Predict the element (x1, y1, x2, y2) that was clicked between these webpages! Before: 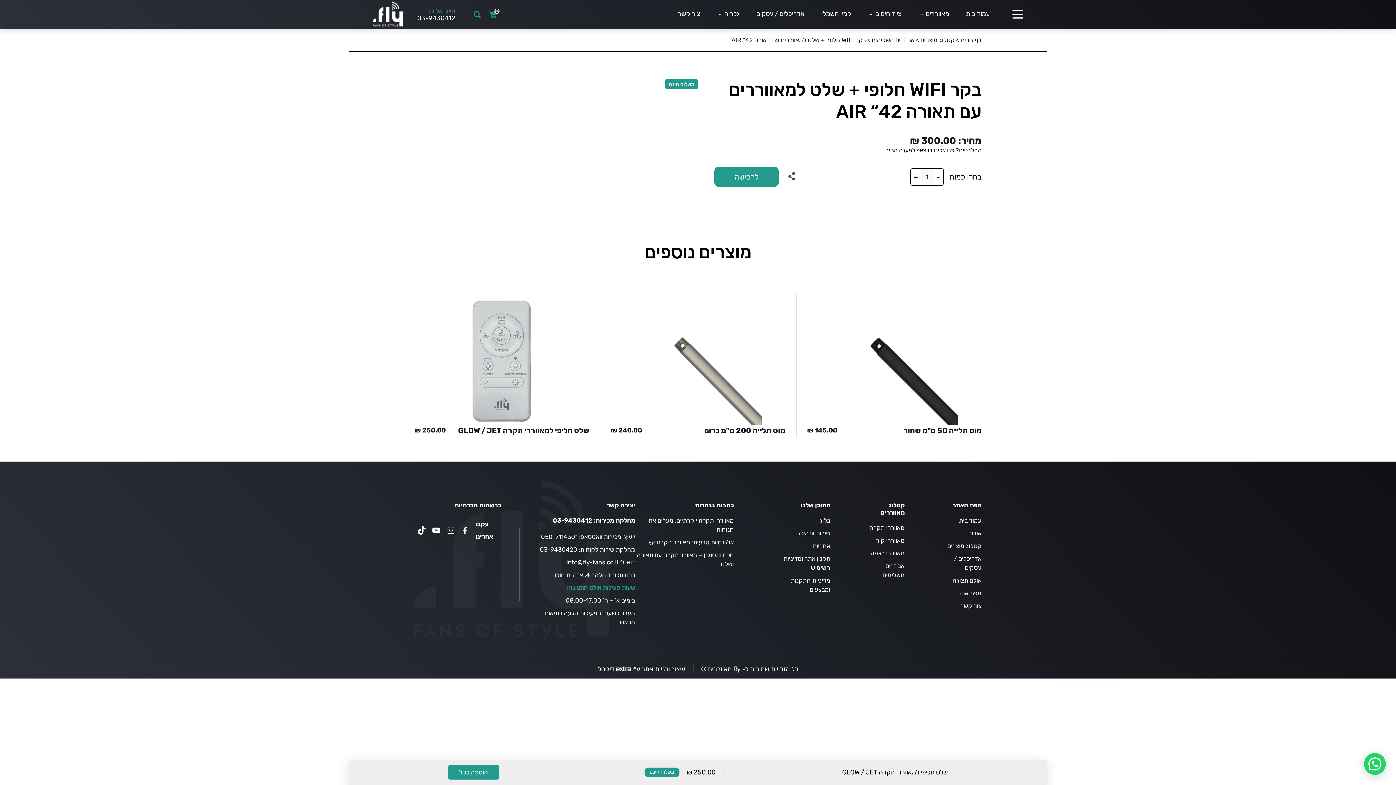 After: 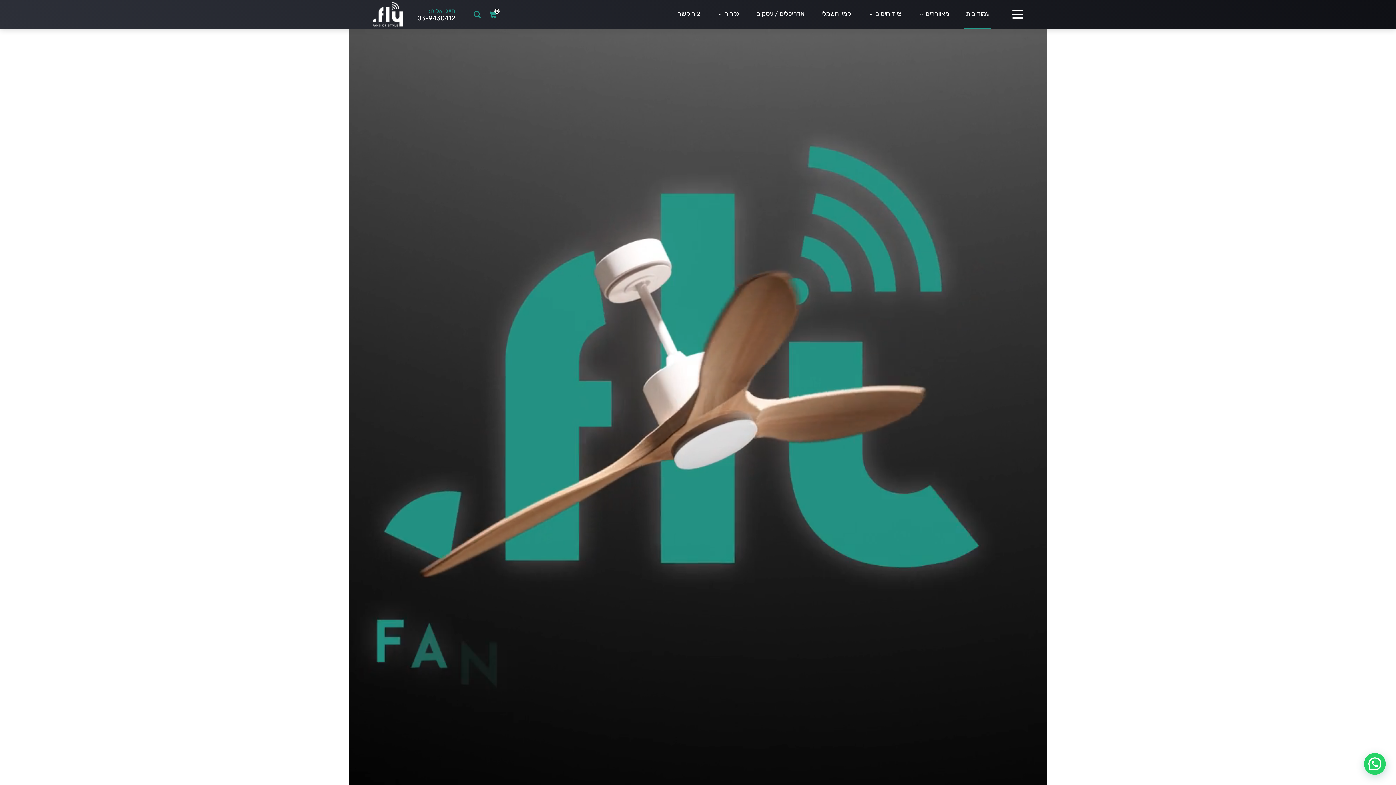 Action: label: עמוד בית bbox: (962, 0, 993, 29)